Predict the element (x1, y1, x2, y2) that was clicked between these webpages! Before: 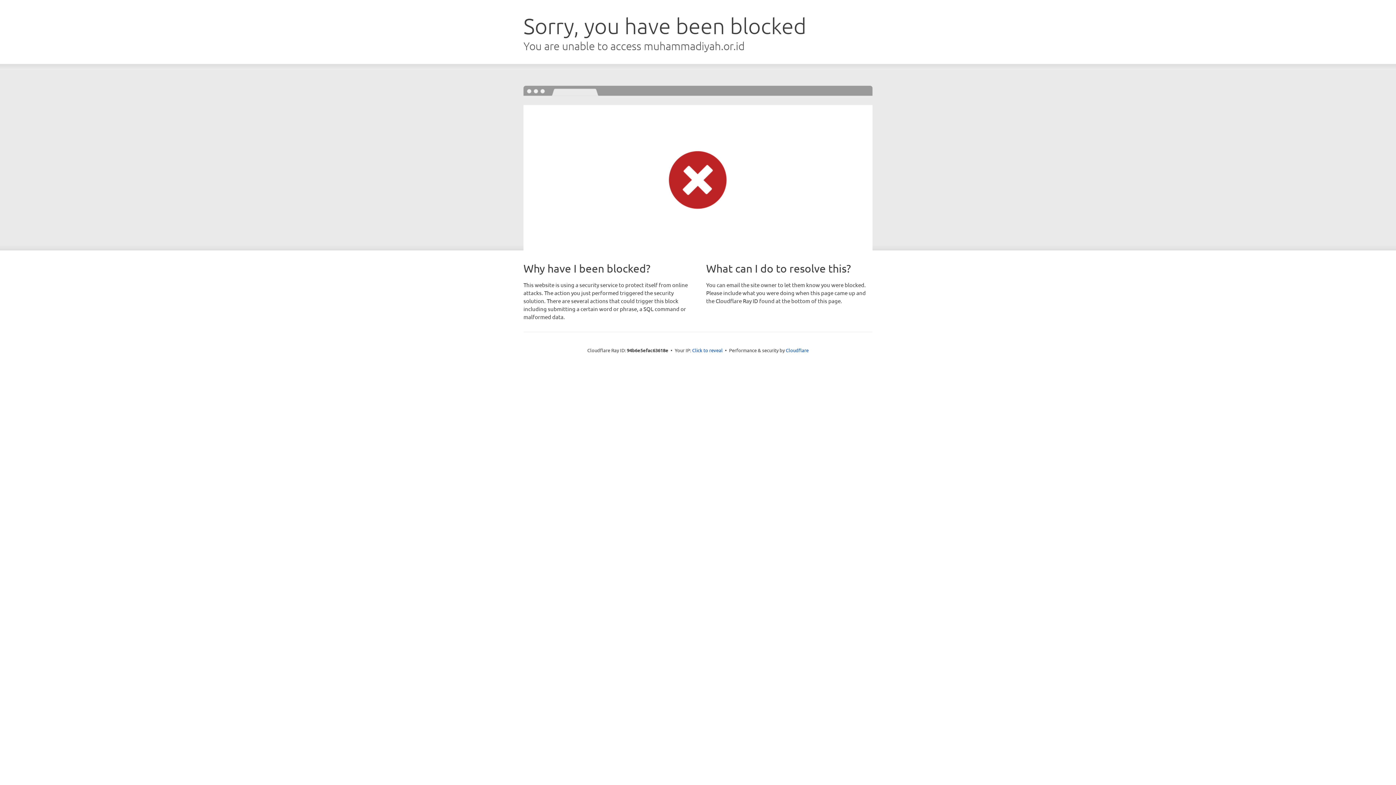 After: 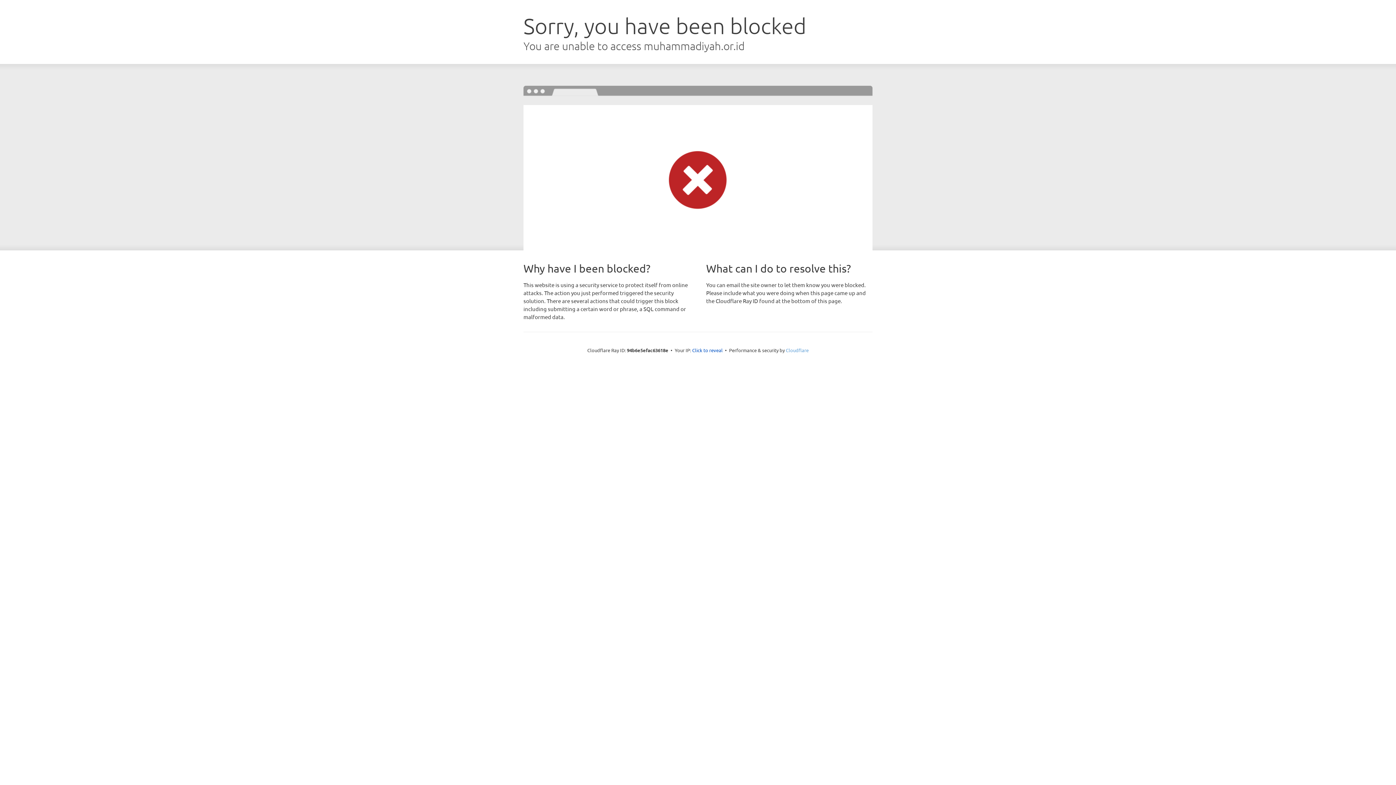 Action: label: Cloudflare bbox: (786, 347, 808, 353)